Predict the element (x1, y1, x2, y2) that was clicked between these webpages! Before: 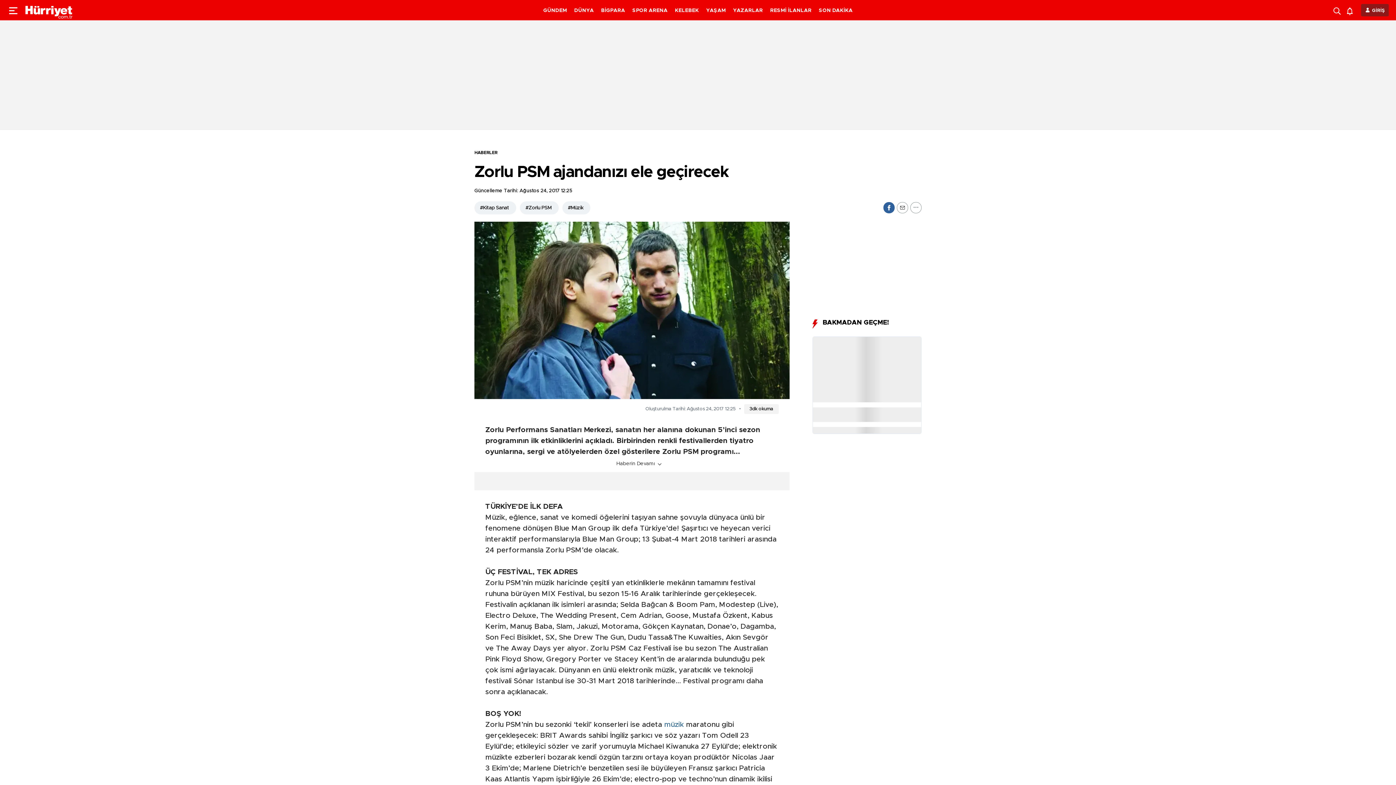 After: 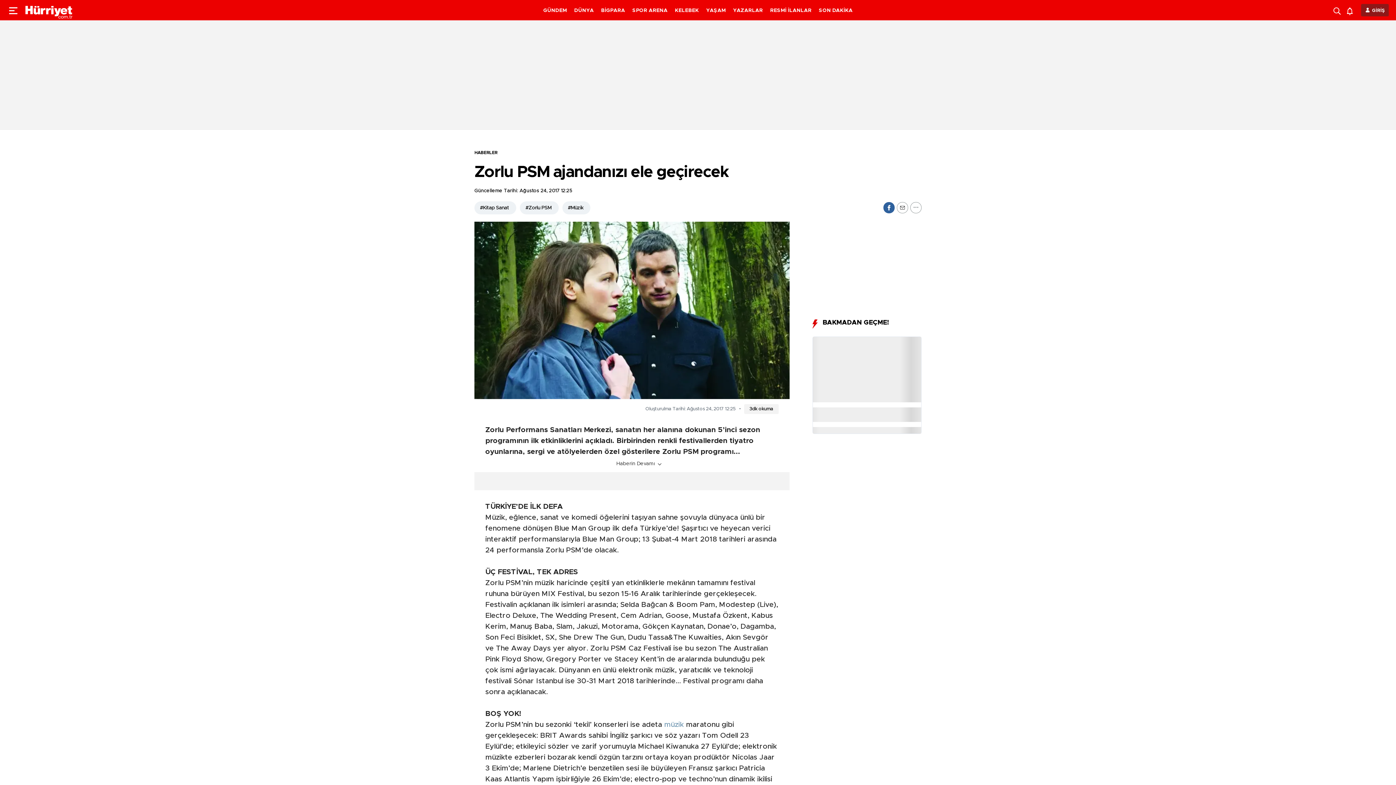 Action: label: müzik bbox: (664, 721, 684, 728)